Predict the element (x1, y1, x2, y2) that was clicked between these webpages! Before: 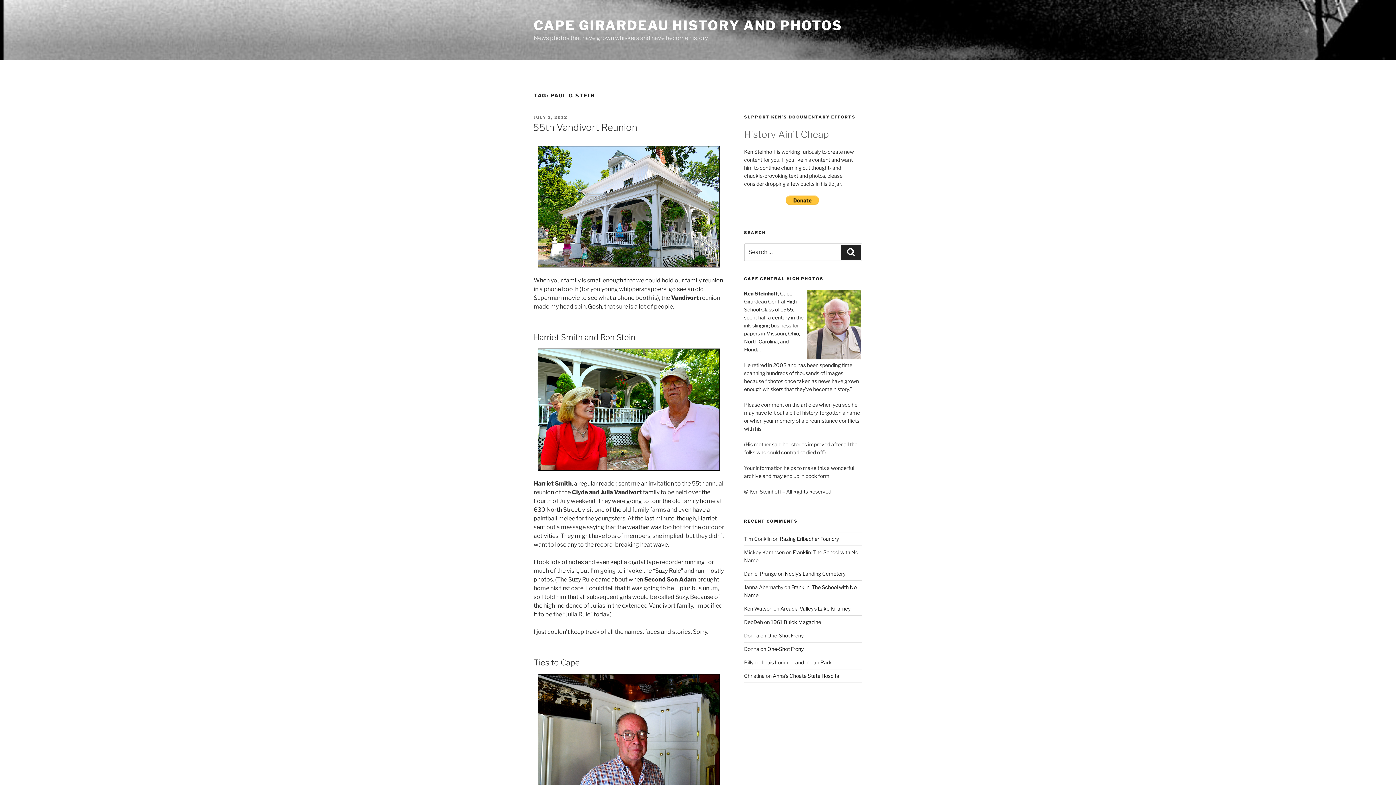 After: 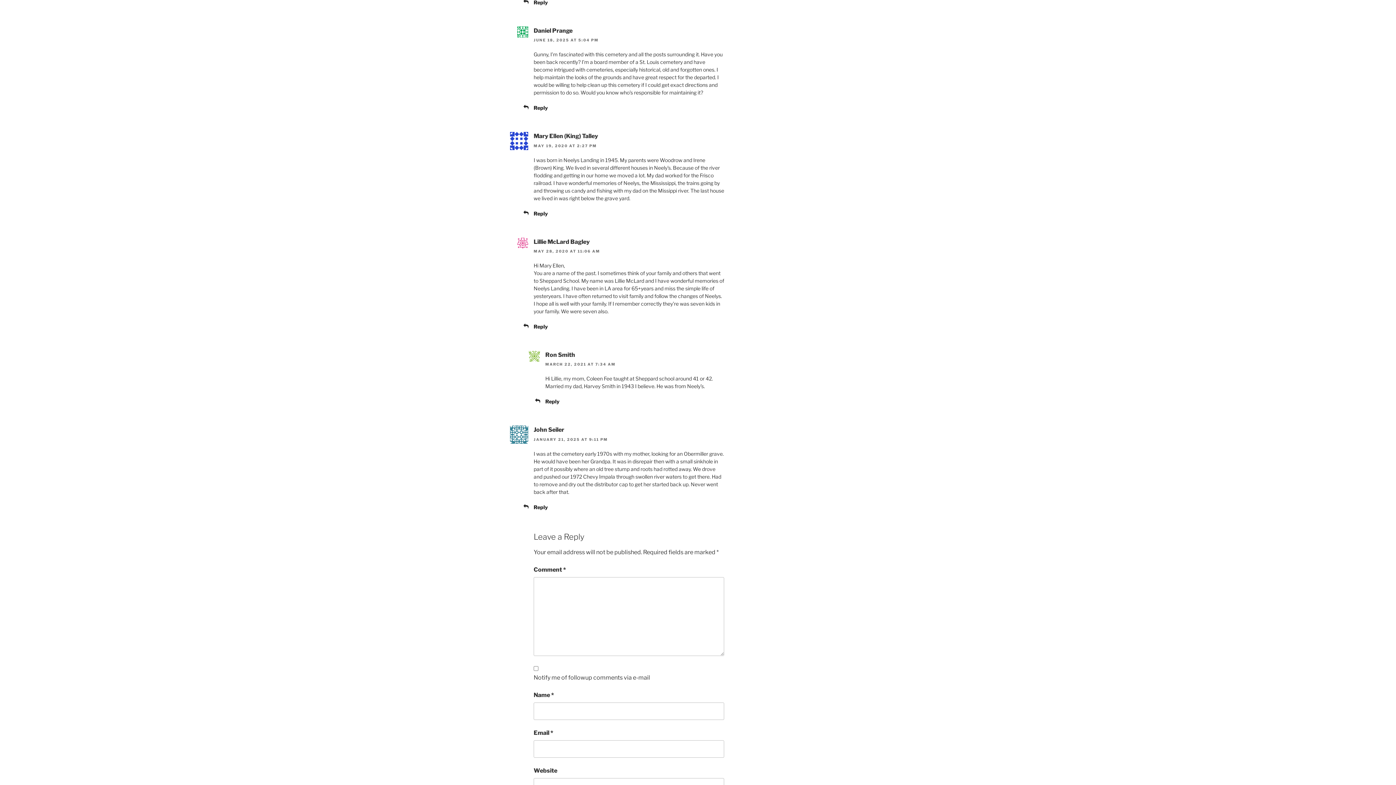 Action: bbox: (784, 571, 845, 577) label: Neely’s Landing Cemetery